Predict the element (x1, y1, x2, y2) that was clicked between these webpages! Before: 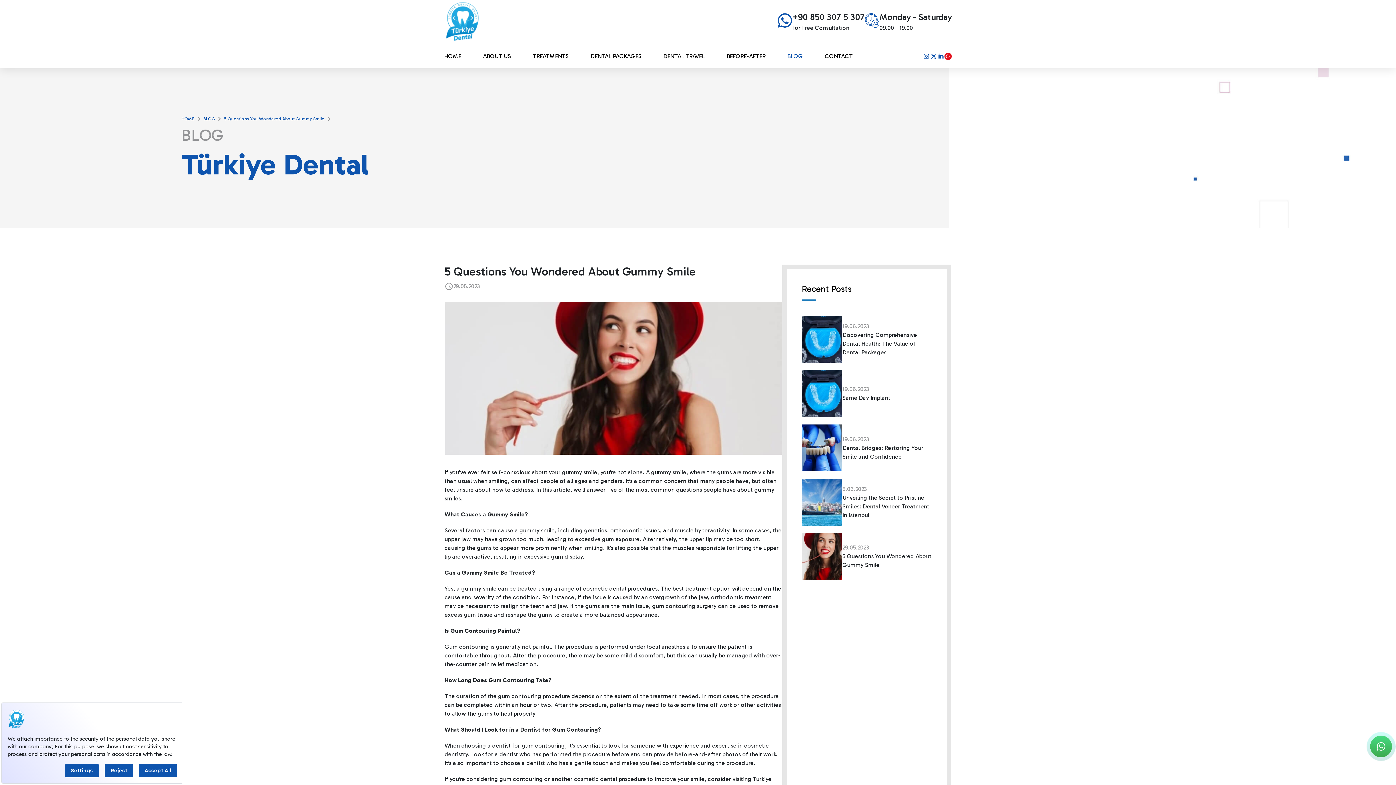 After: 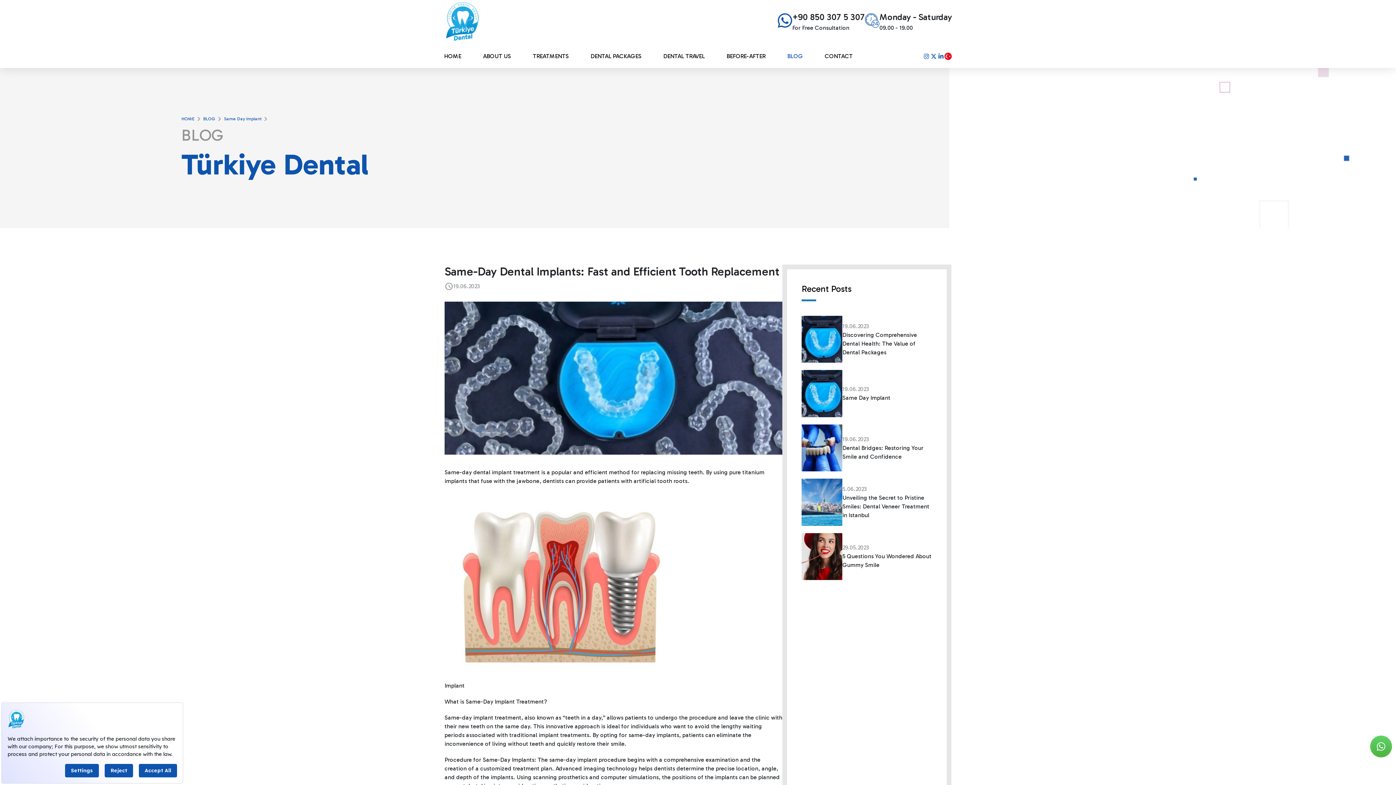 Action: label: BLOG bbox: (776, 44, 814, 68)